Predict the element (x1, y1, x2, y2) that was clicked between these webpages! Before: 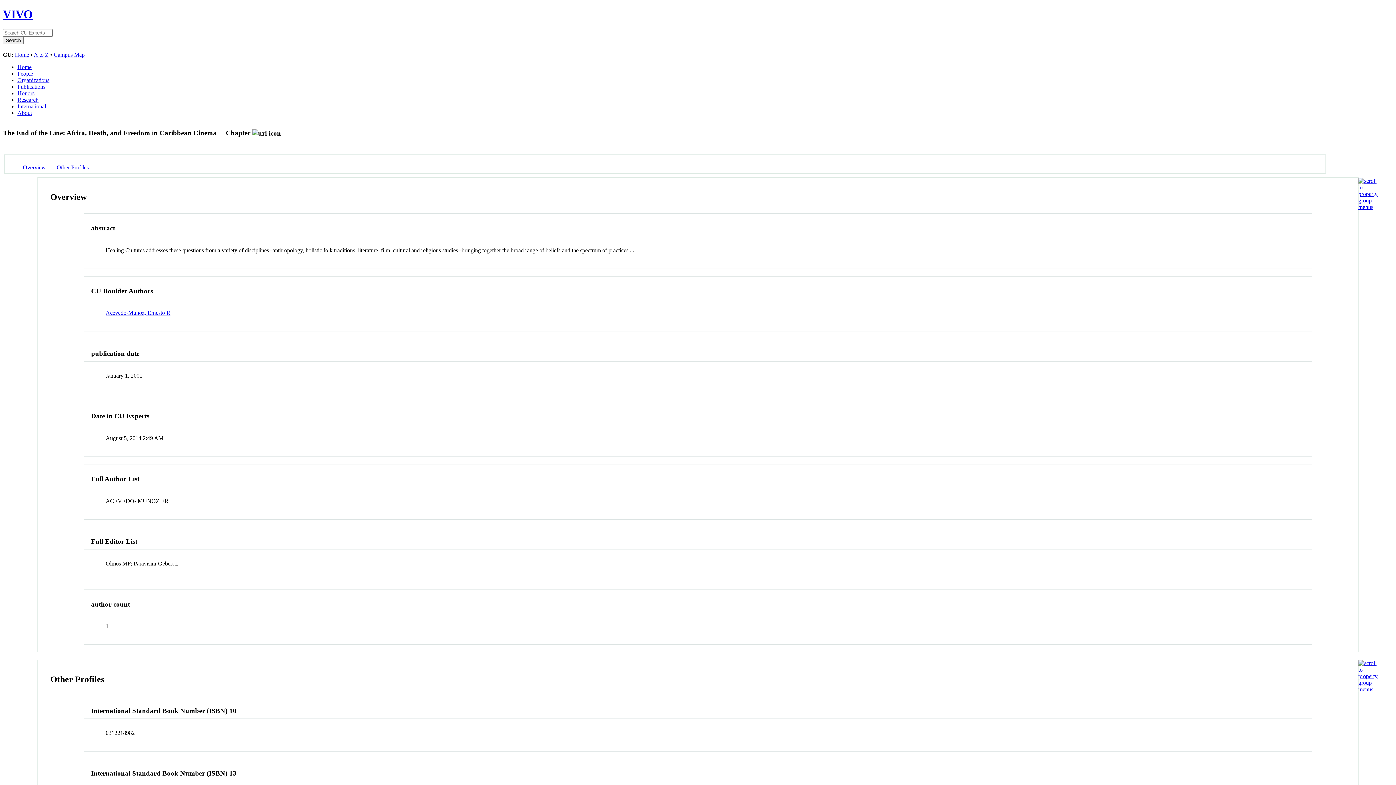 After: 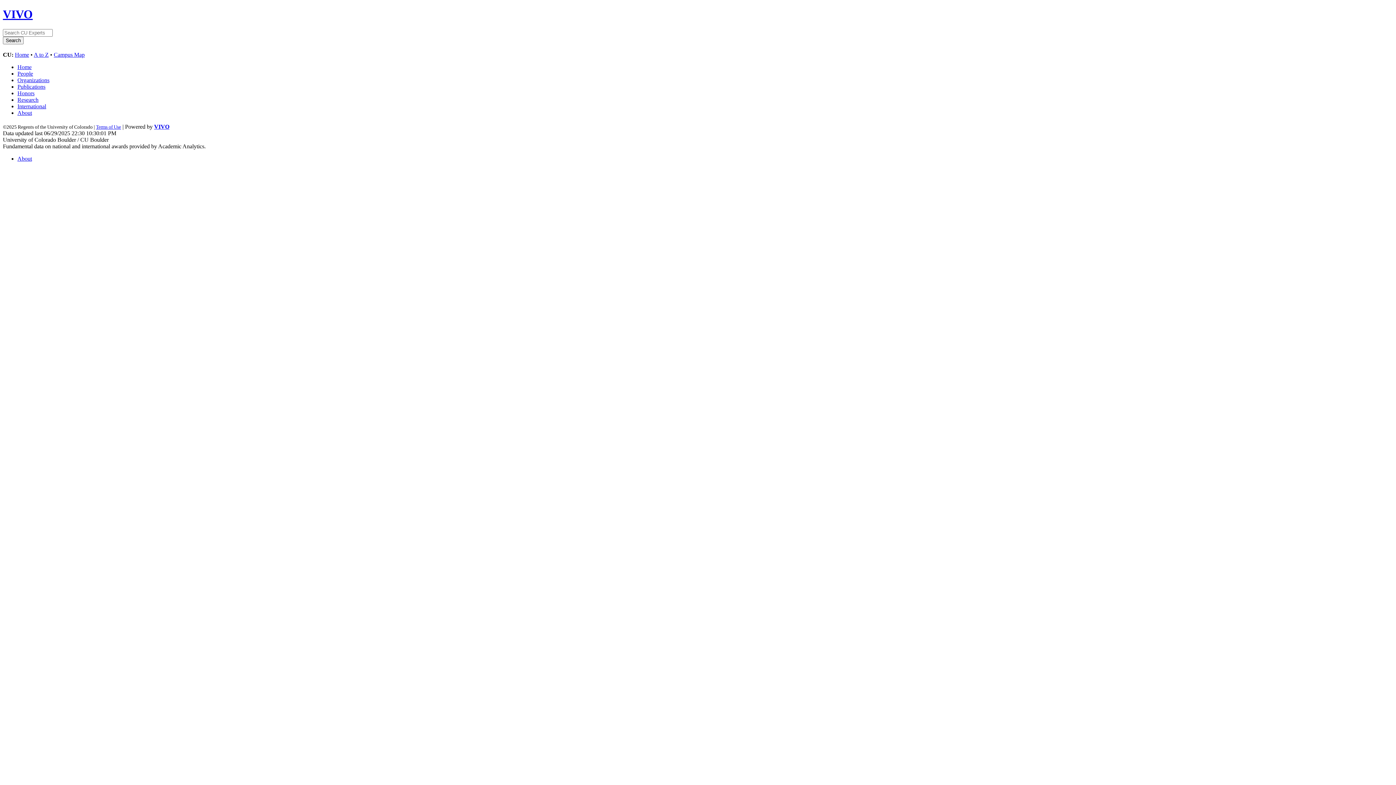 Action: bbox: (17, 83, 45, 89) label: Publications